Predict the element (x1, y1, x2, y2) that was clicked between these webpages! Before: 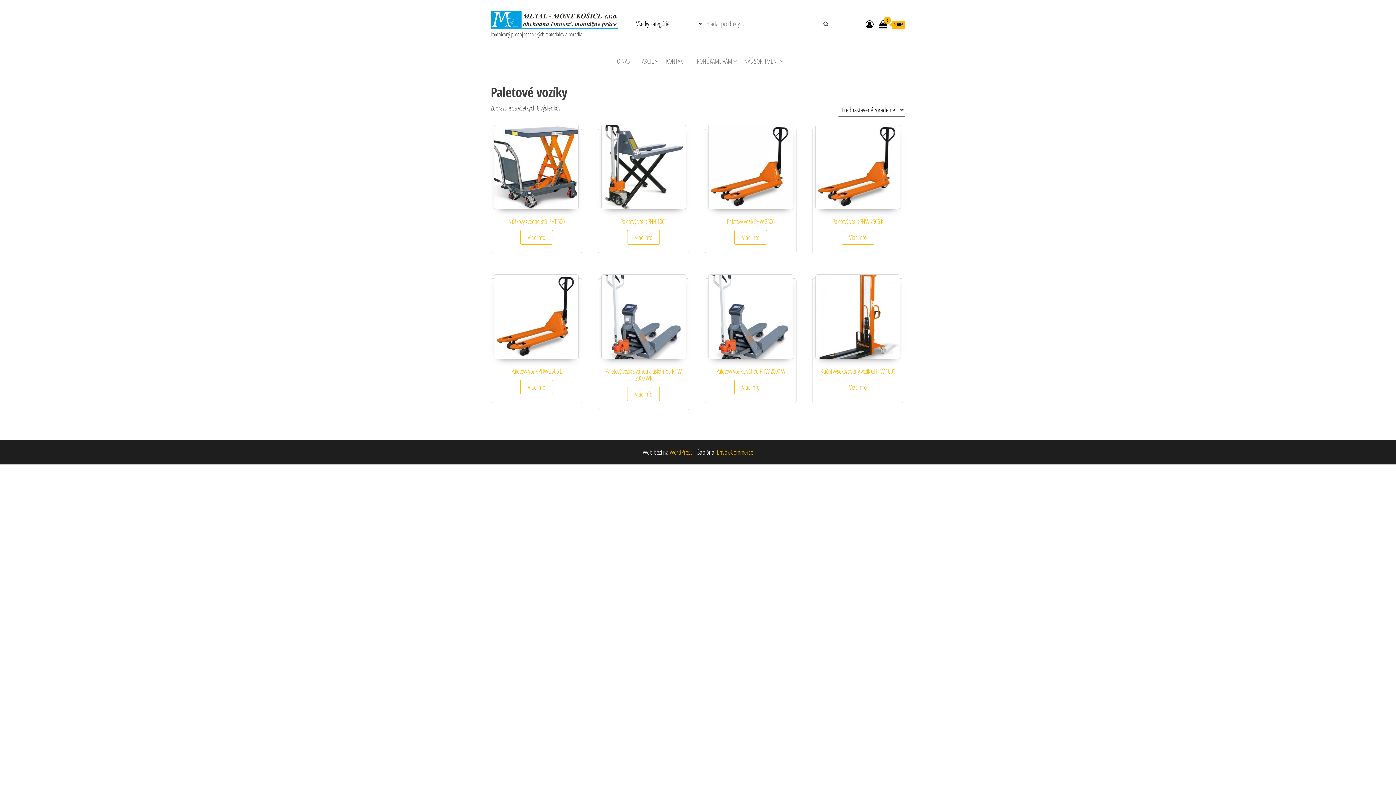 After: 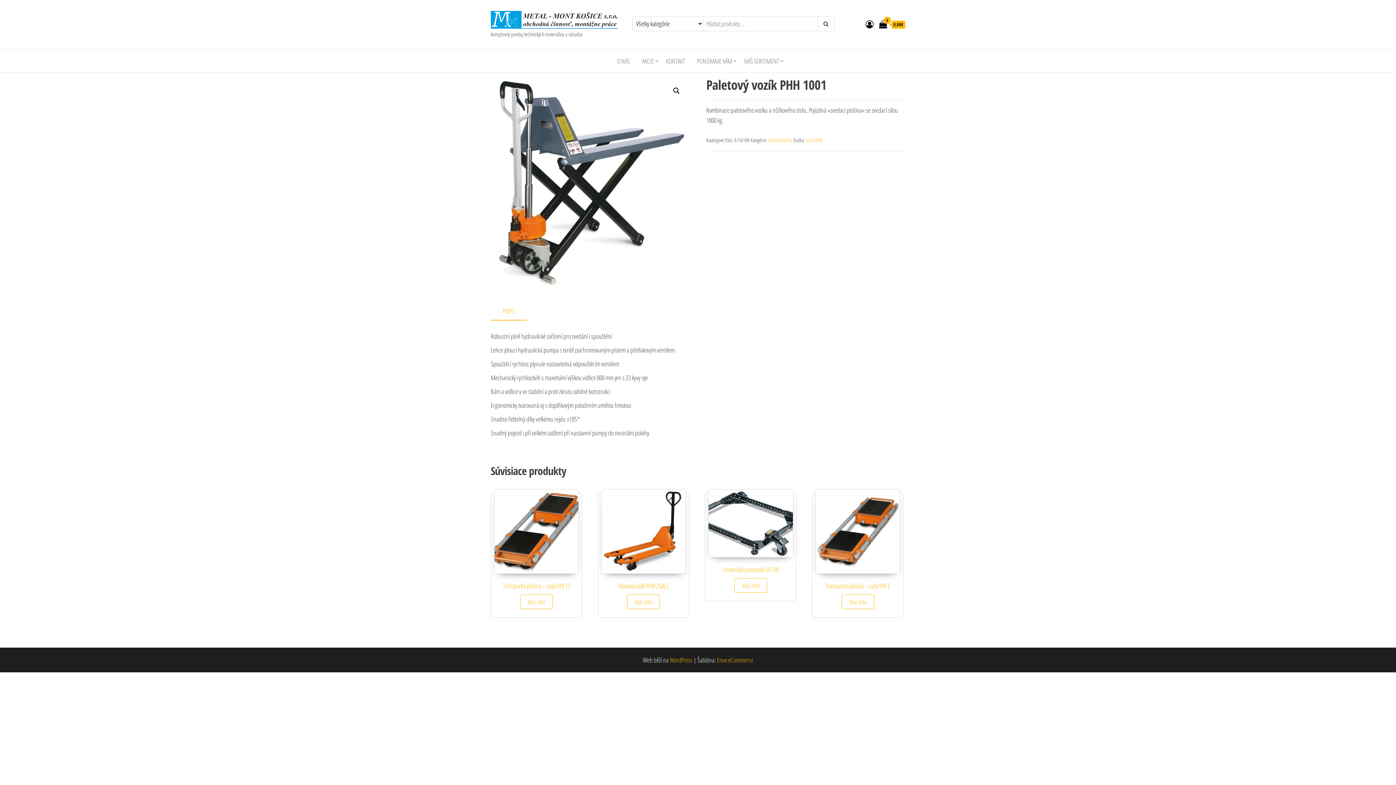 Action: label: Zistite viac o “Paletový vozík PHH 1001” bbox: (627, 230, 660, 244)